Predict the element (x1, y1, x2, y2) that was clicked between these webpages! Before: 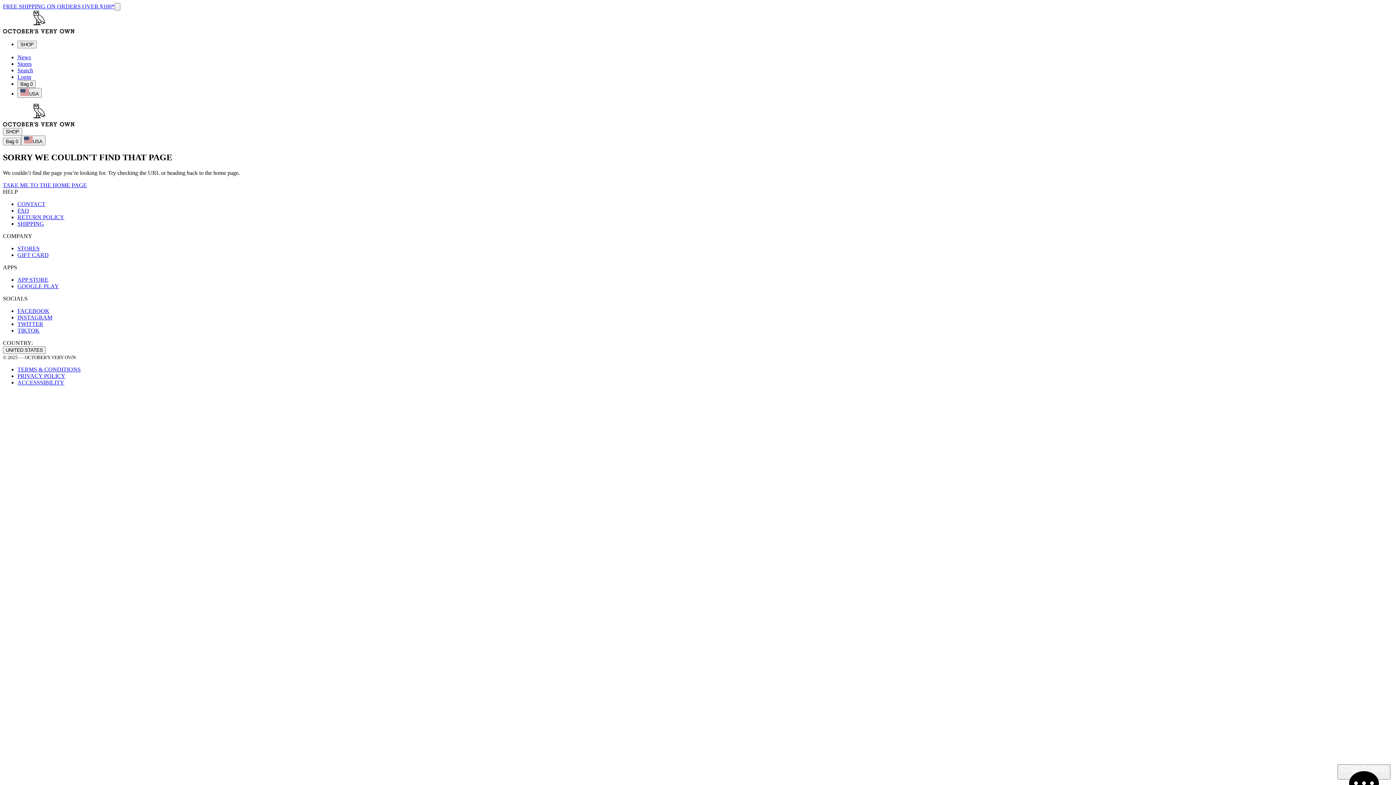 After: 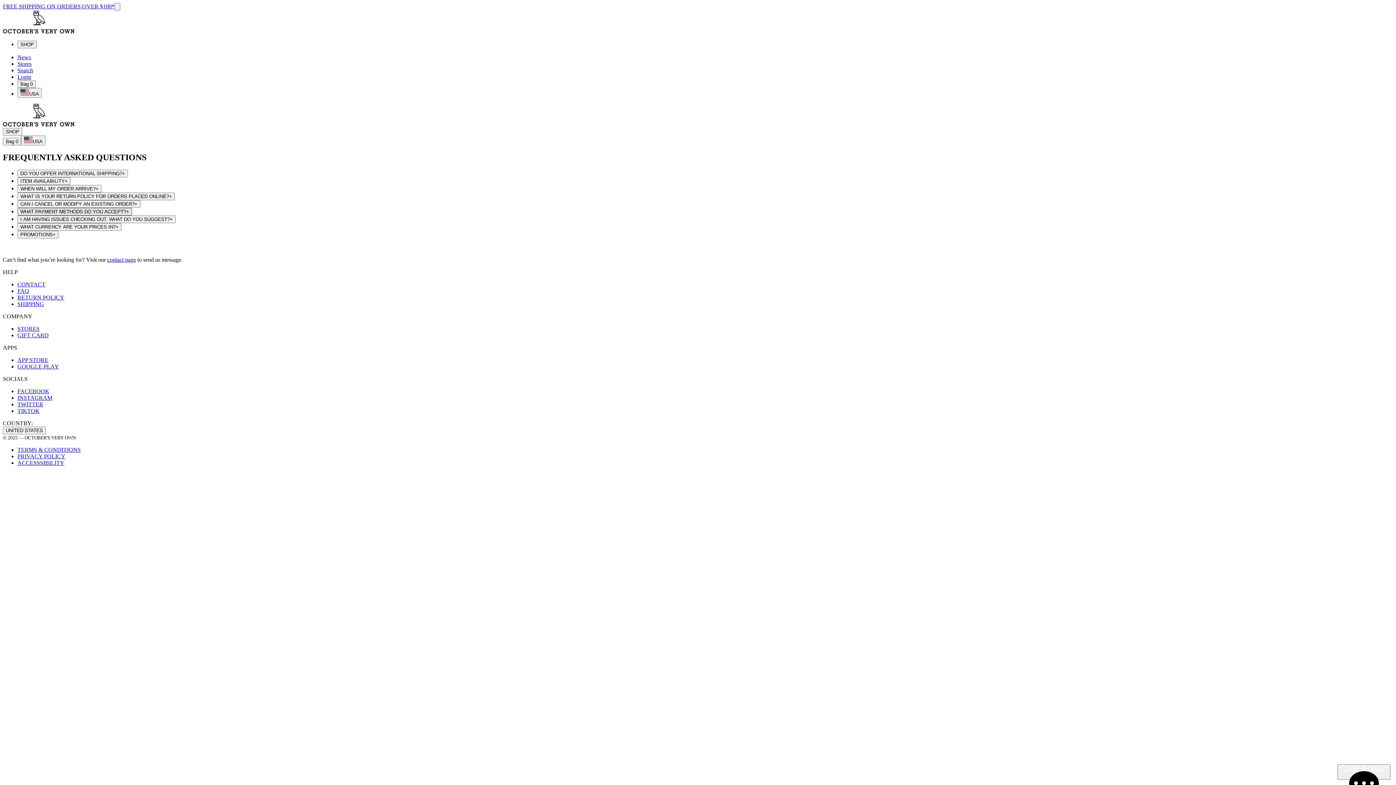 Action: label: Frequently Asked Questions bbox: (17, 207, 29, 213)